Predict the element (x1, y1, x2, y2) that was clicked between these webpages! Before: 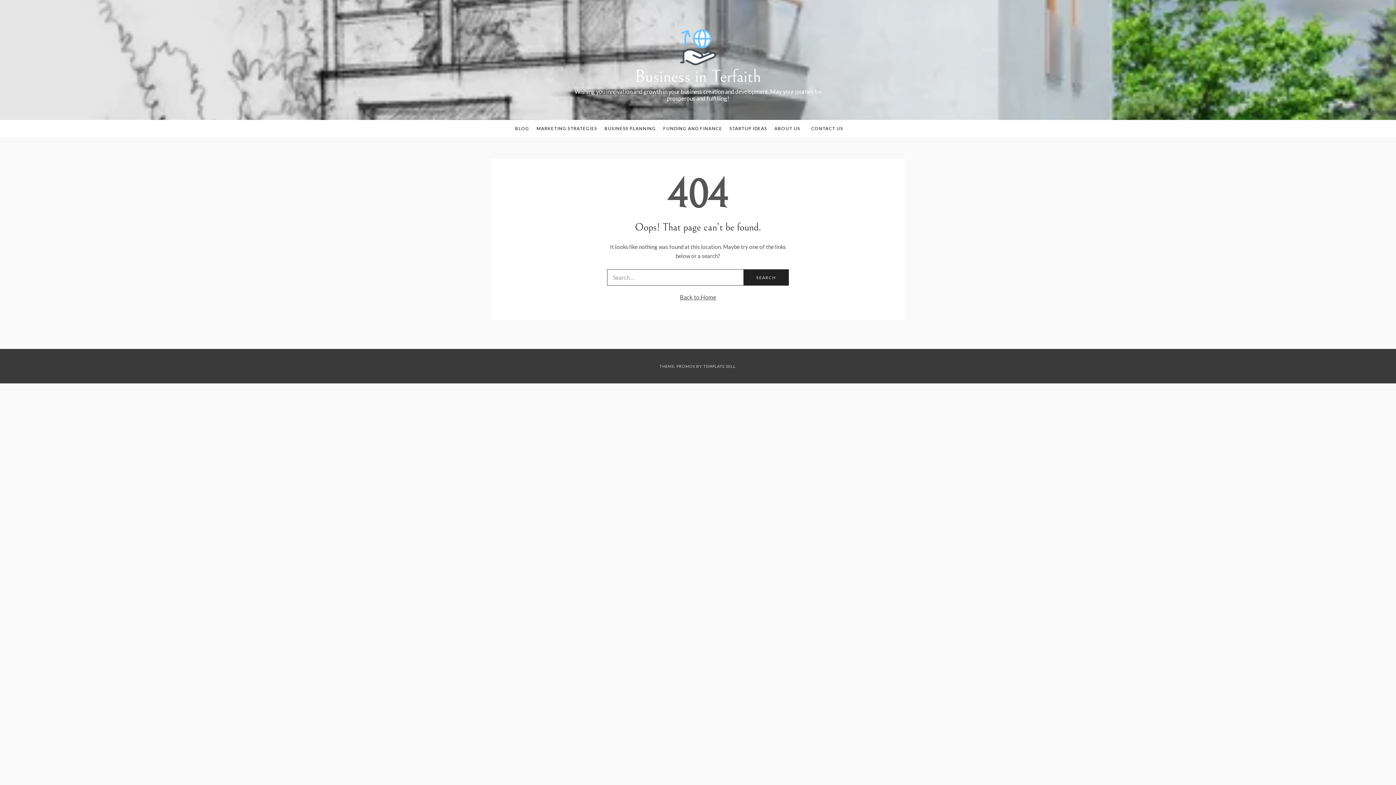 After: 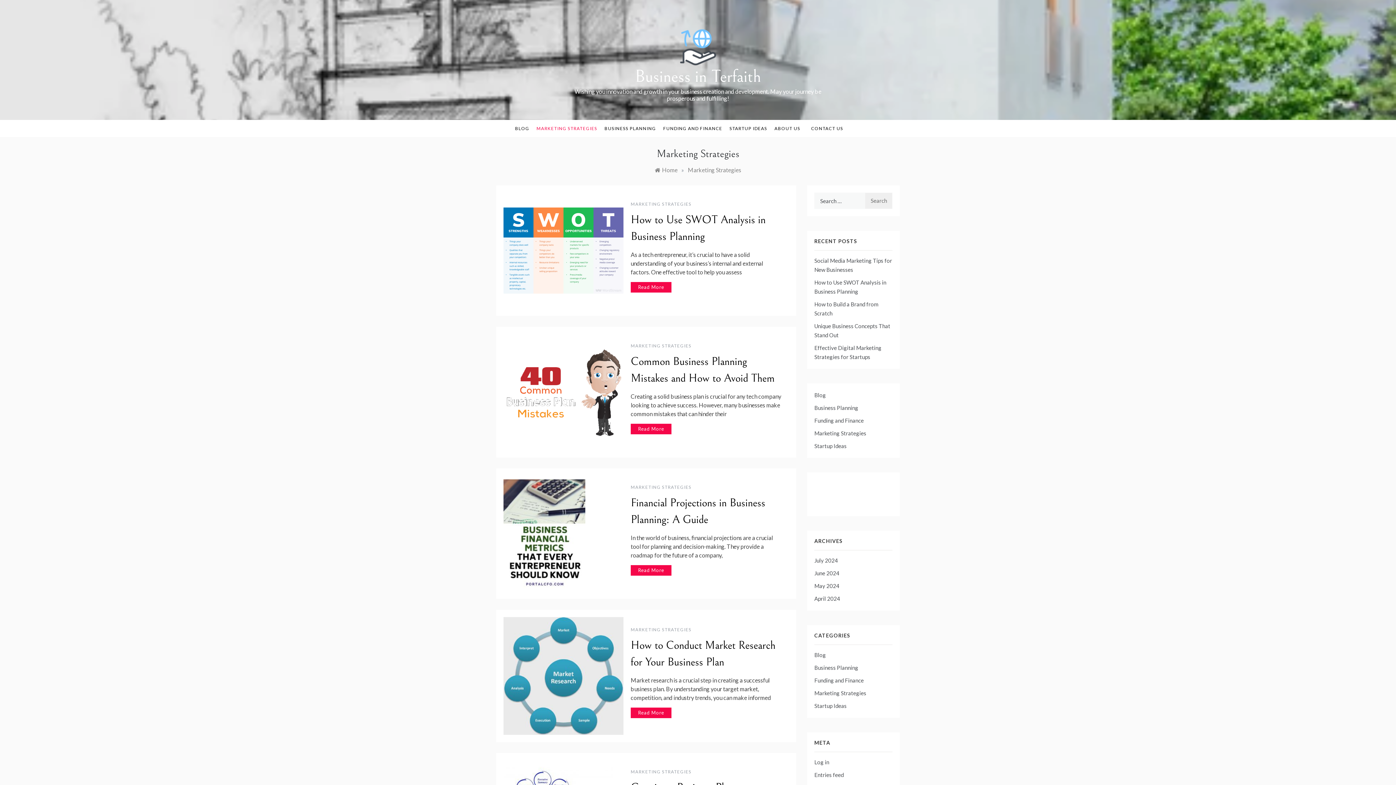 Action: label: MARKETING STRATEGIES bbox: (533, 120, 601, 137)